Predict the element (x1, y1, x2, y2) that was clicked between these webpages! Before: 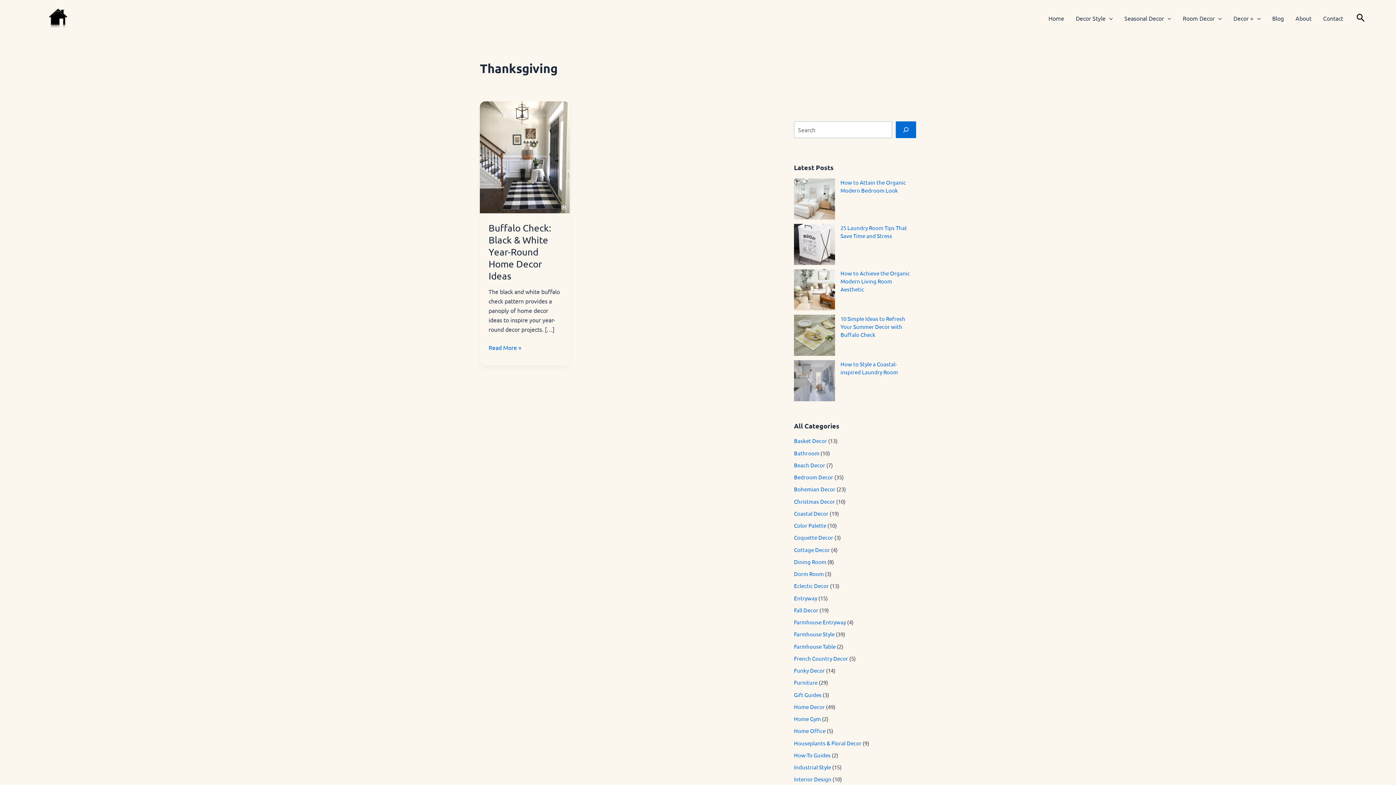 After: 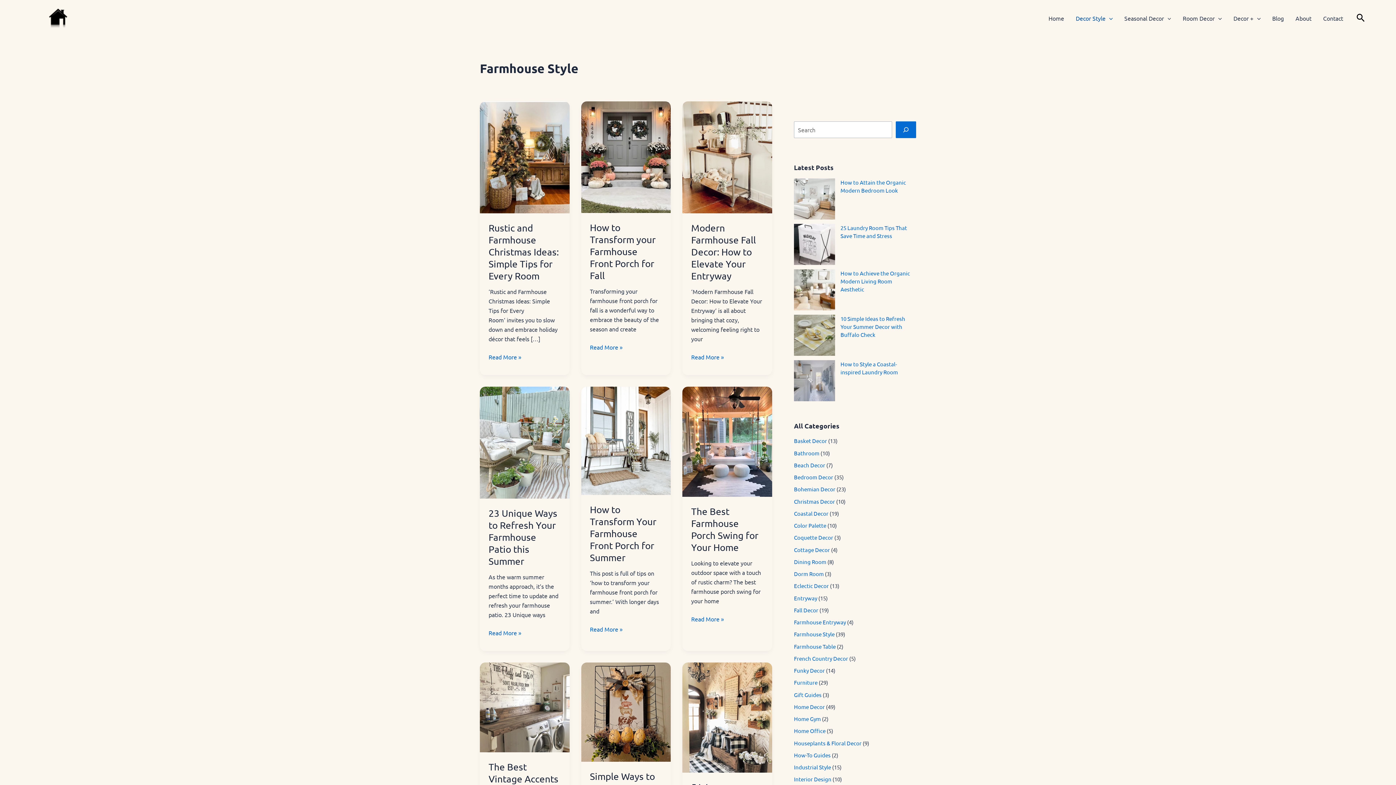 Action: bbox: (794, 631, 834, 637) label: Farmhouse Style